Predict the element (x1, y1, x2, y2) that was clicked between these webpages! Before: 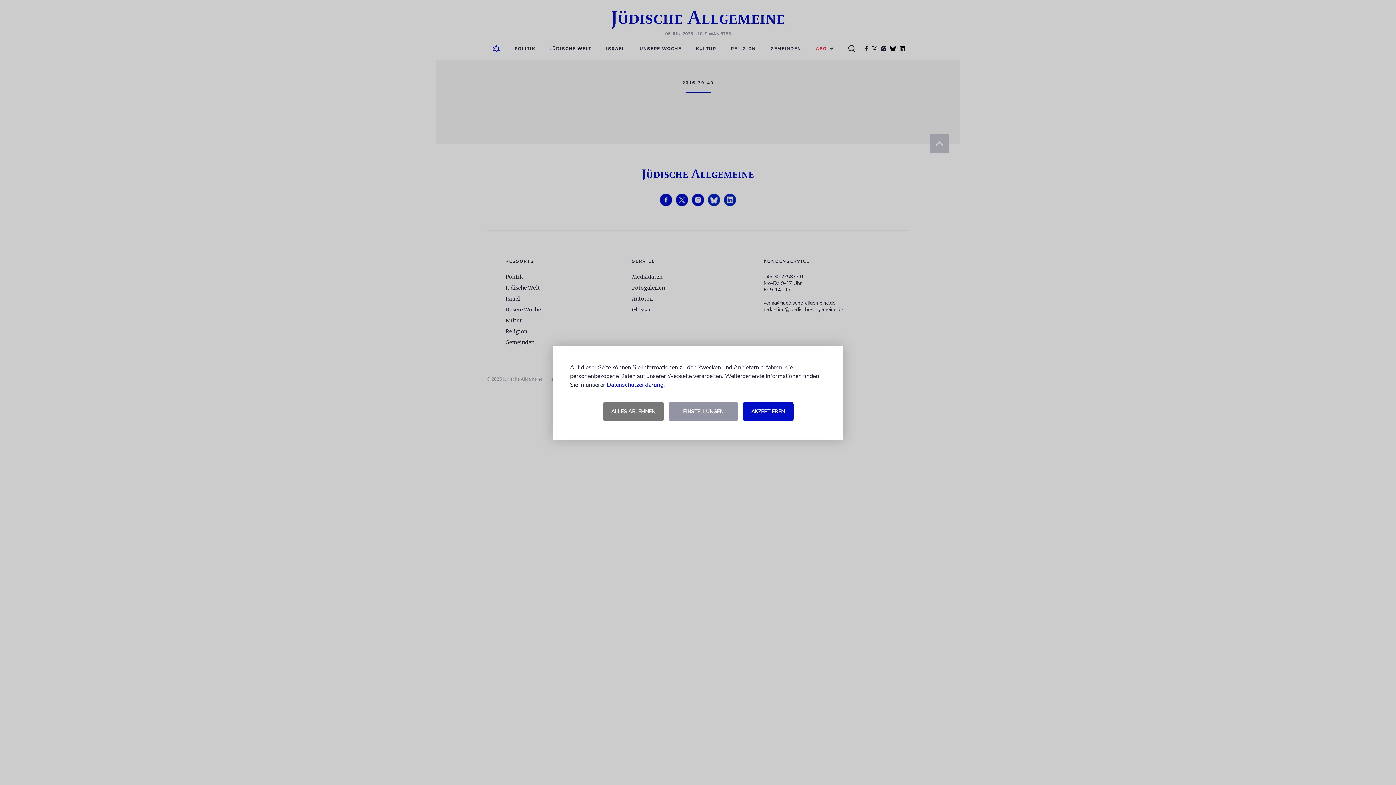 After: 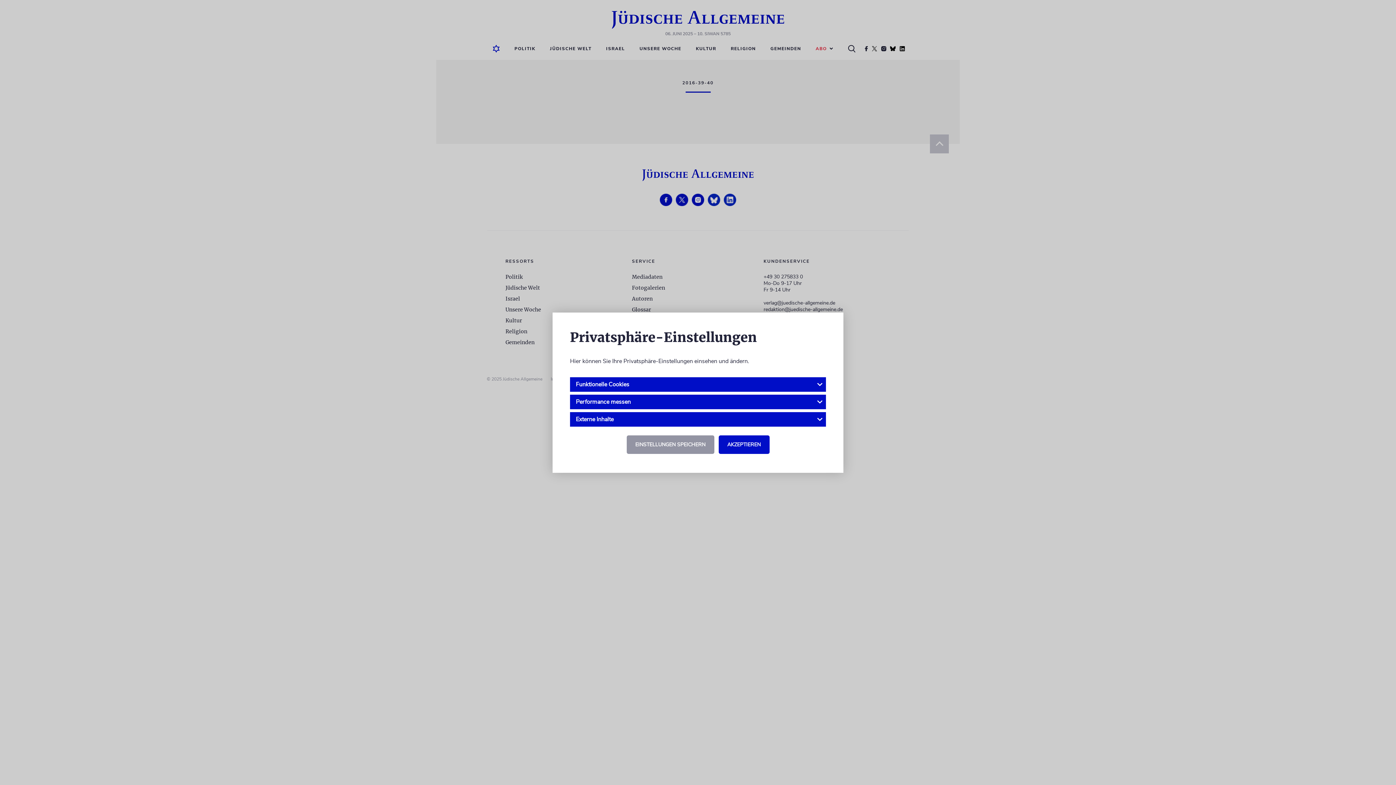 Action: label: EINSTELLUNGEN bbox: (668, 402, 738, 420)